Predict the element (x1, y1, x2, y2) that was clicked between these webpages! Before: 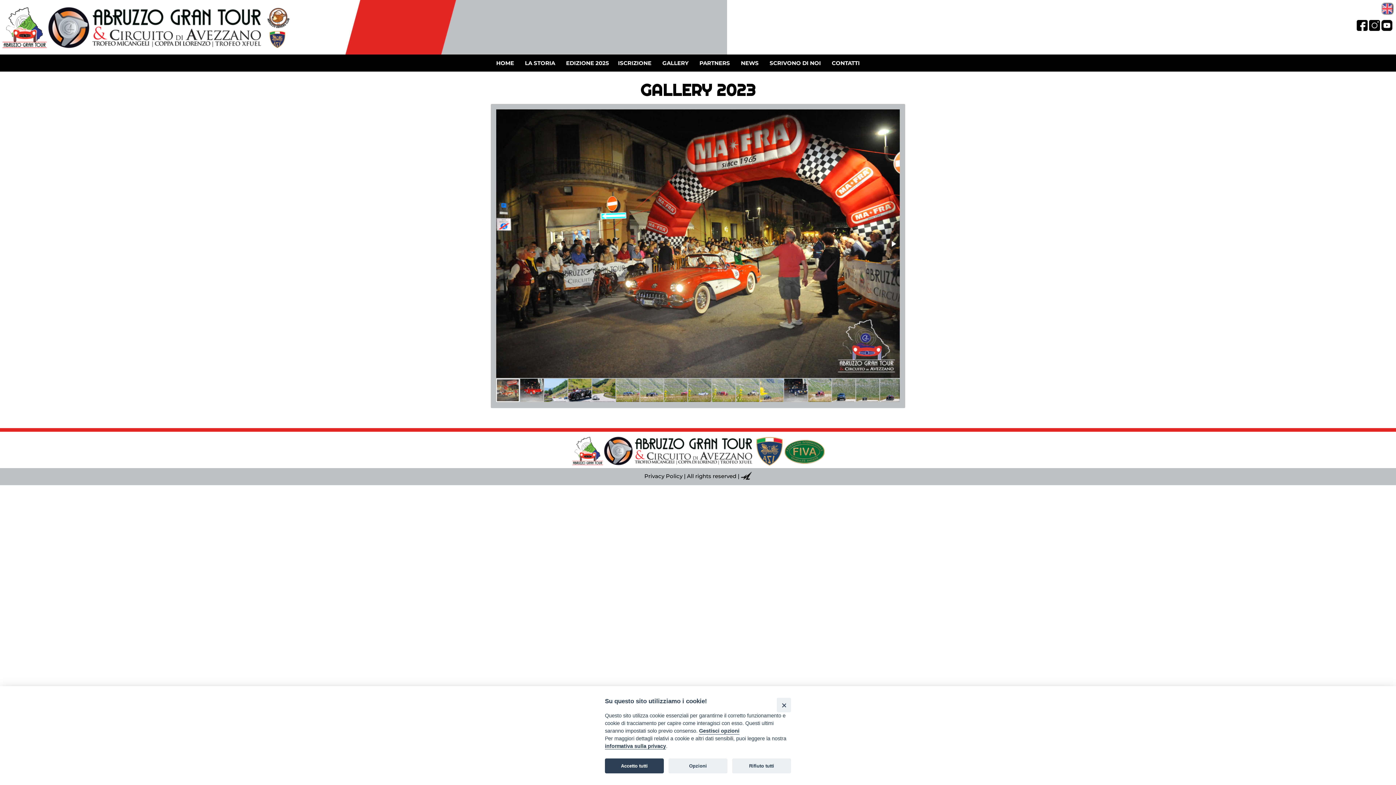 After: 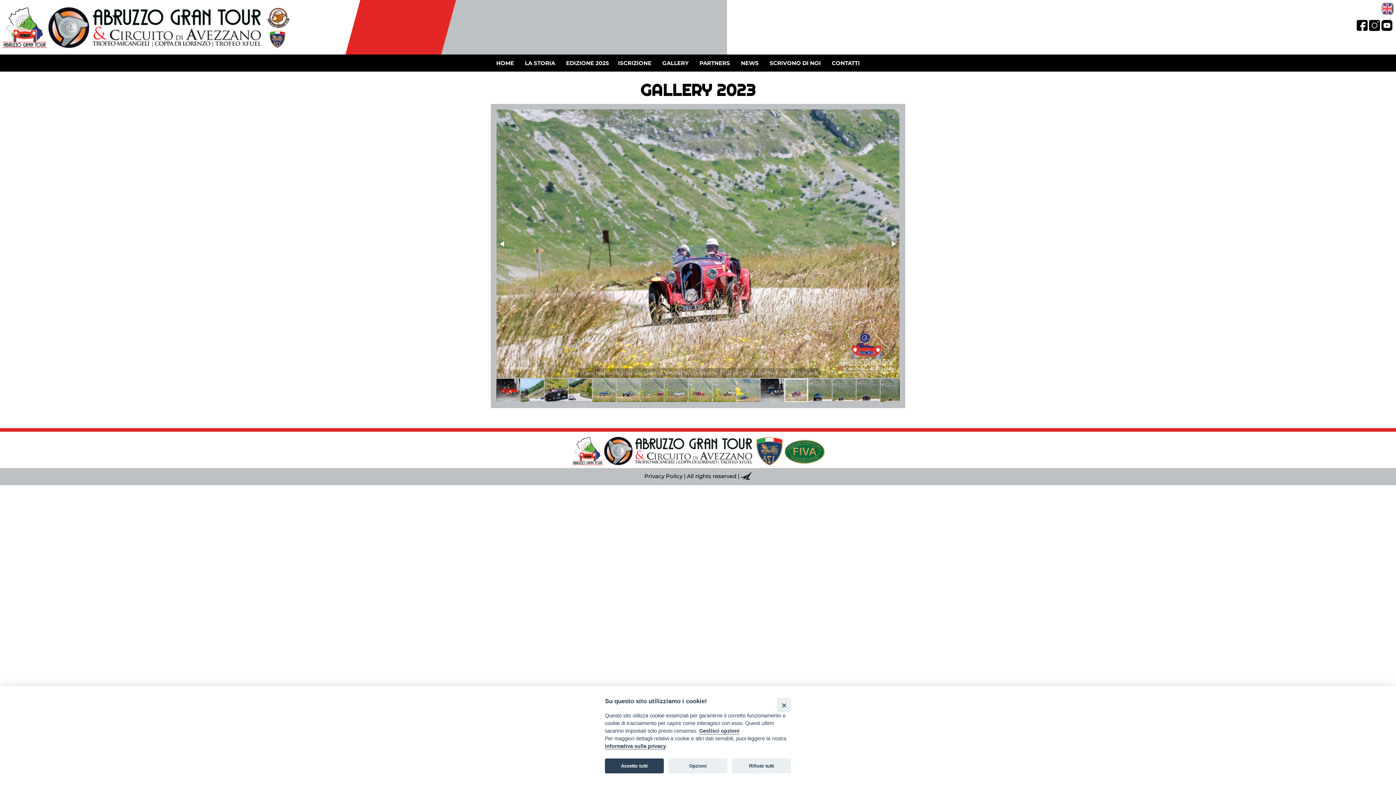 Action: bbox: (808, 378, 832, 402)